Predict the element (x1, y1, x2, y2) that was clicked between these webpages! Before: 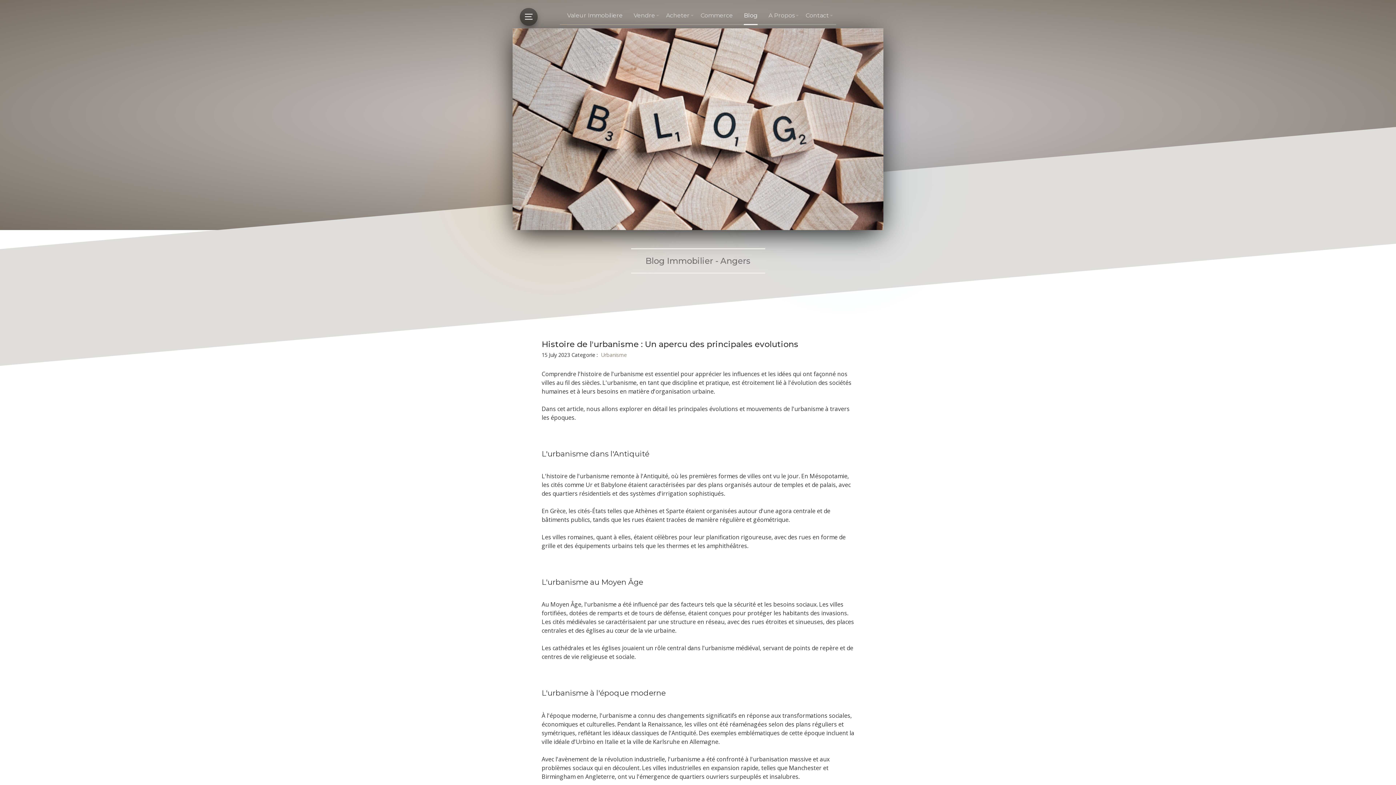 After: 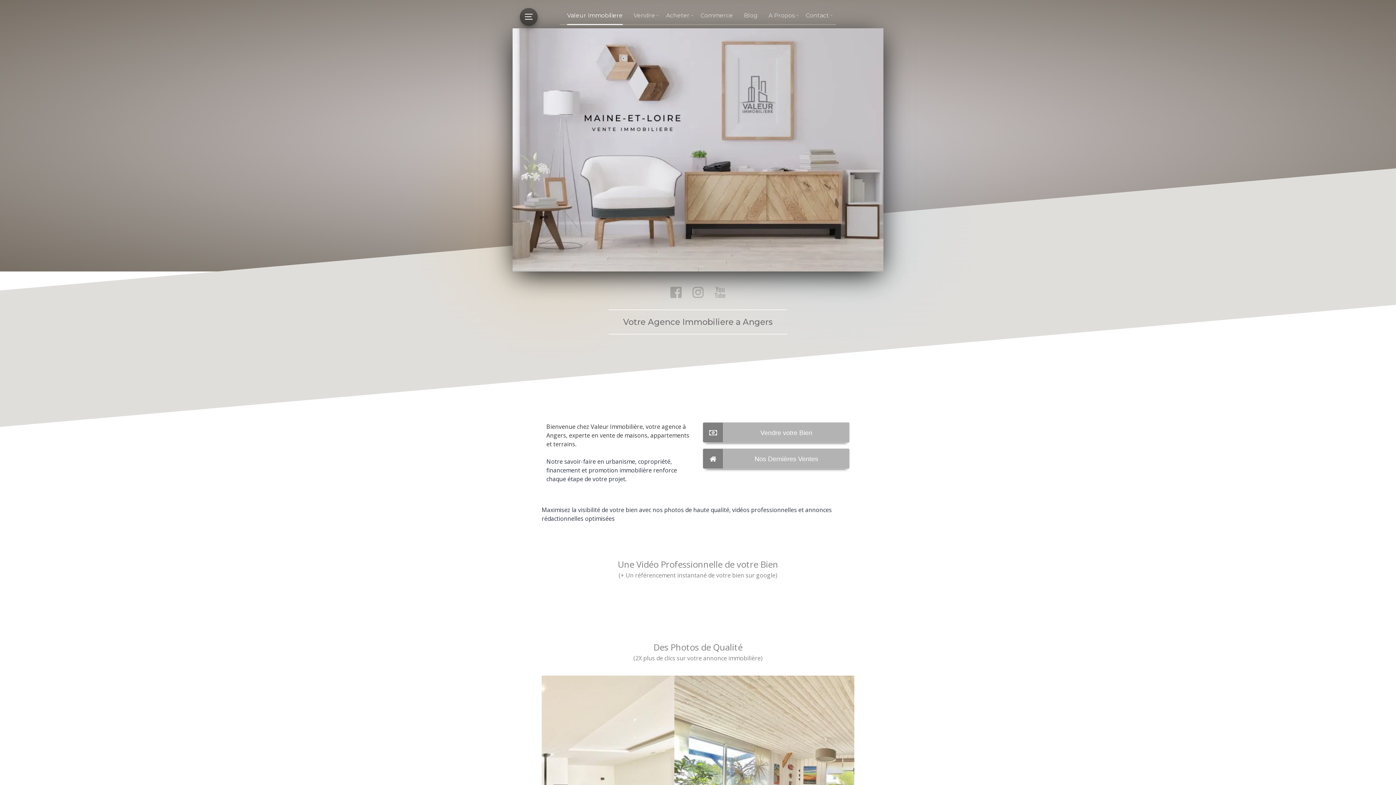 Action: label: Valeur Immobiliere bbox: (567, 7, 622, 25)